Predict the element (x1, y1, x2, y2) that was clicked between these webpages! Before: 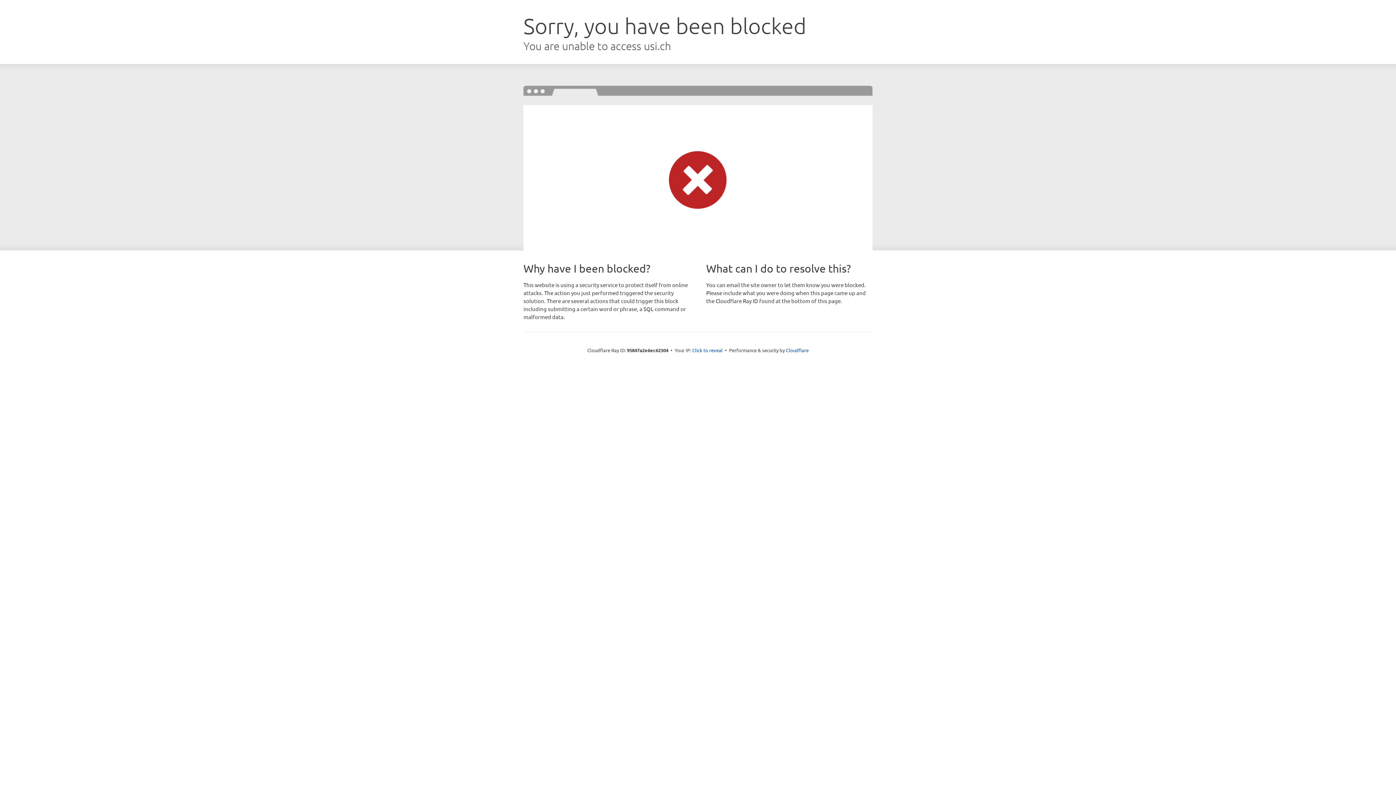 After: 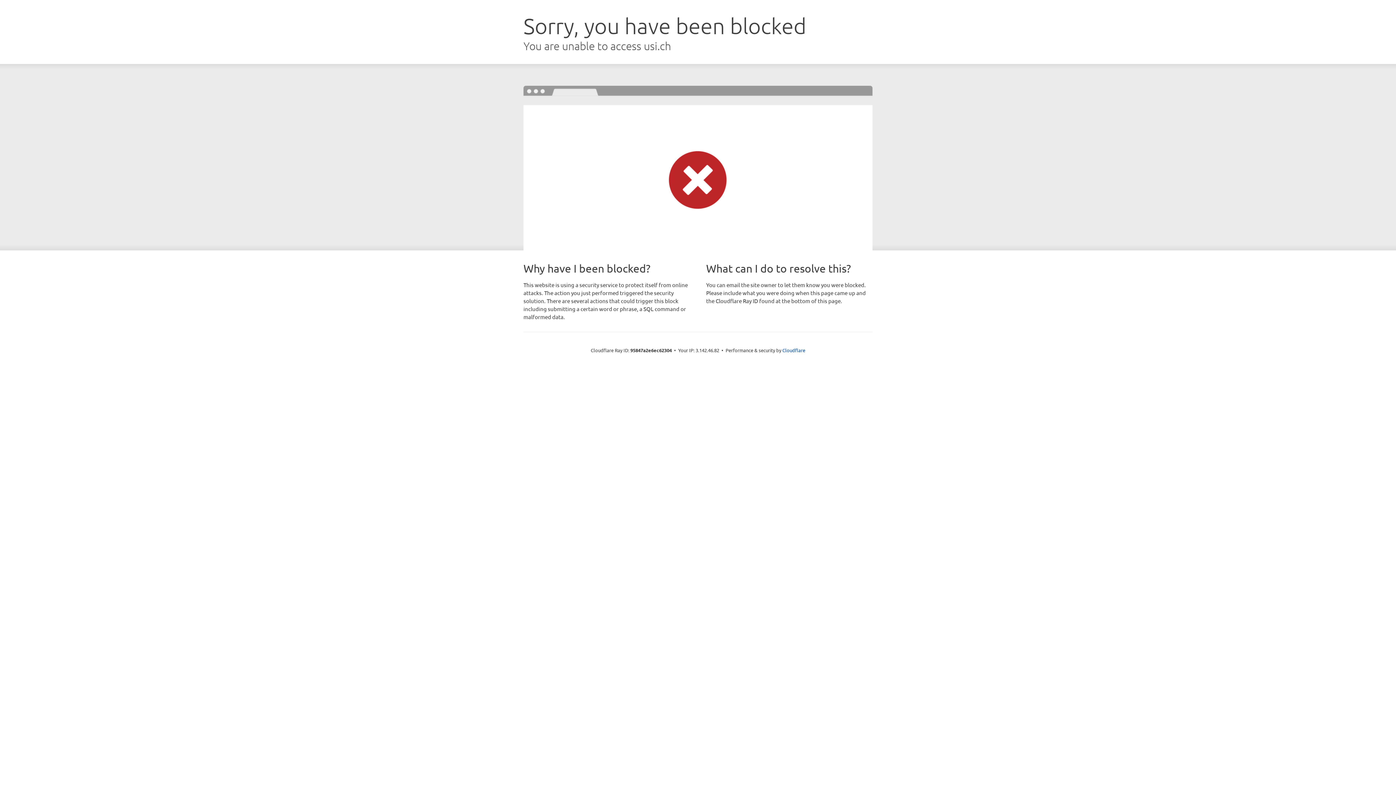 Action: label: Click to reveal bbox: (692, 346, 722, 353)